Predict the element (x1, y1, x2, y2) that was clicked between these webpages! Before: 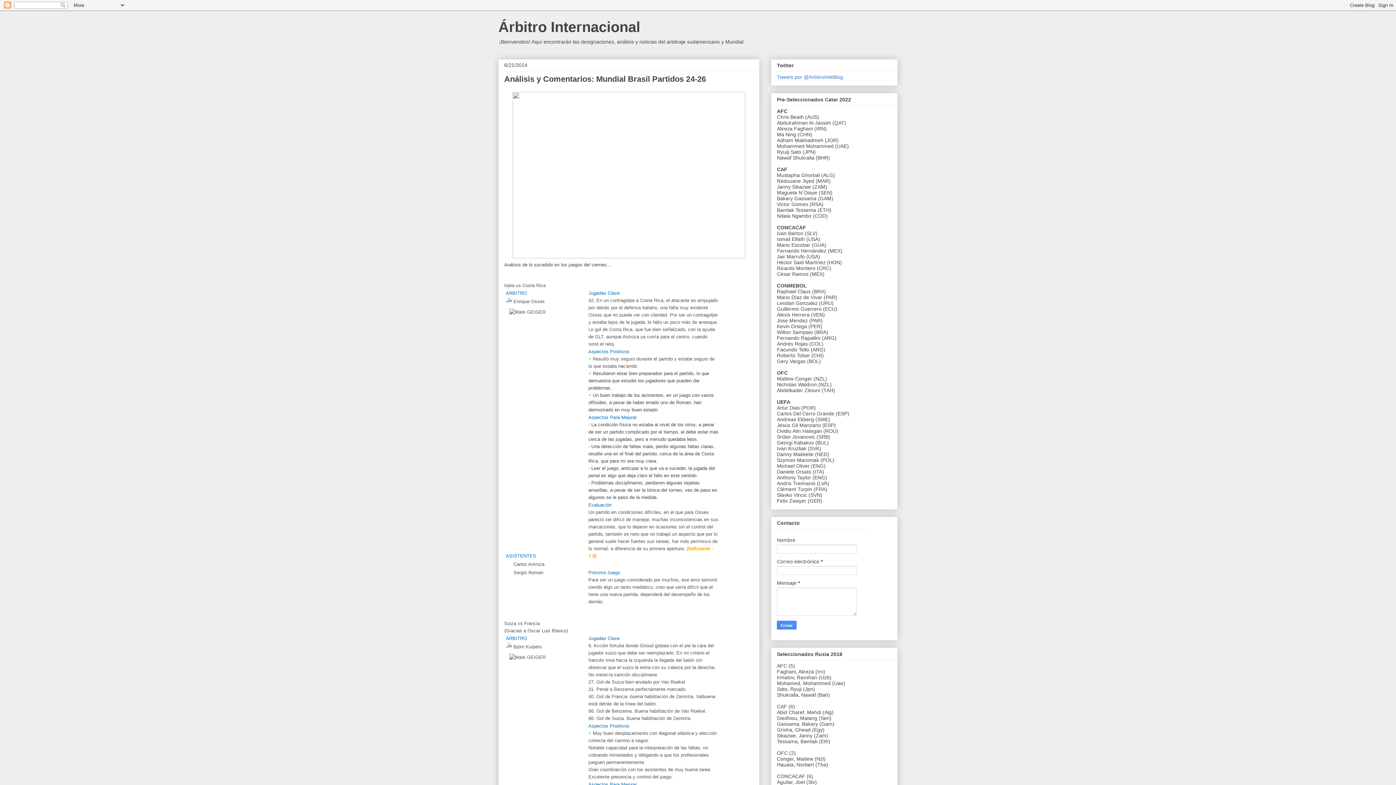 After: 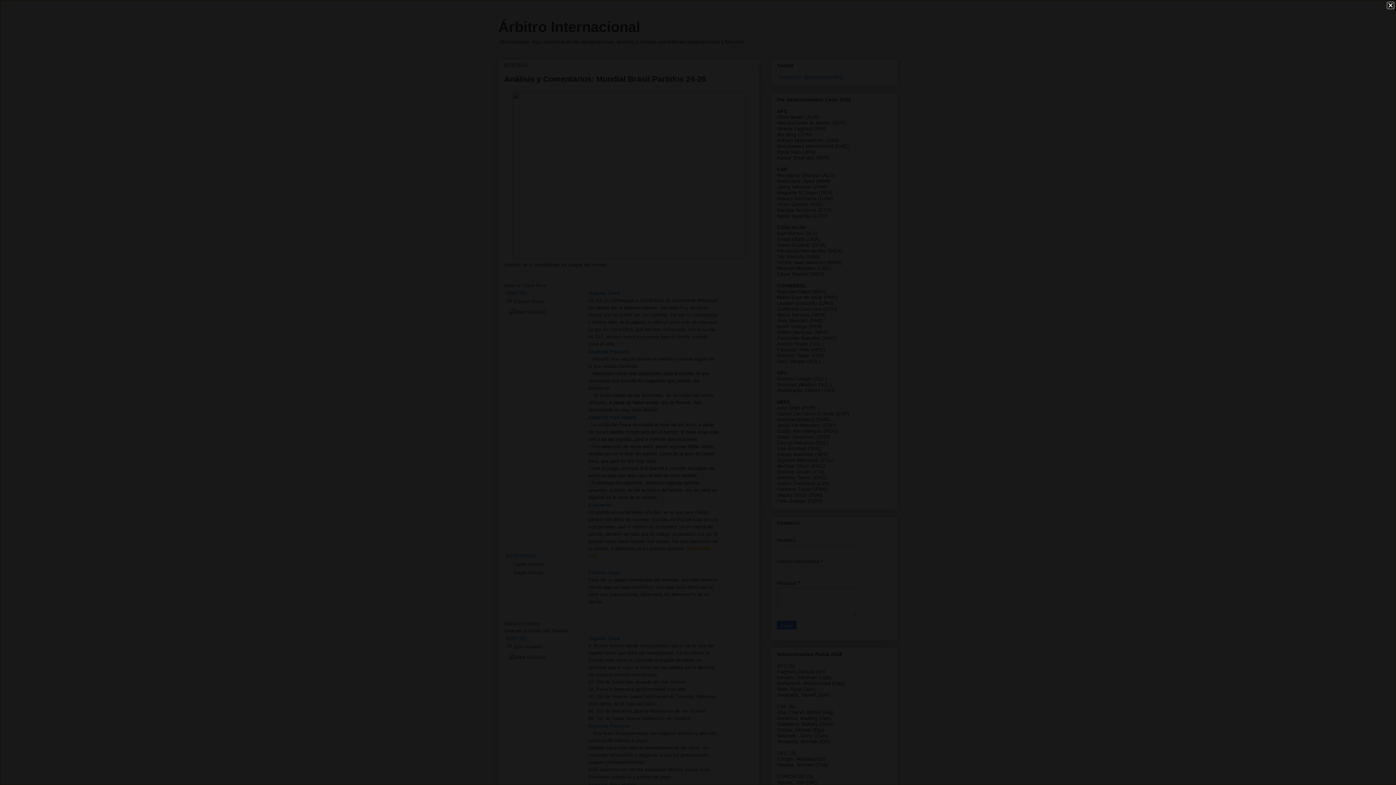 Action: bbox: (509, 254, 748, 259)